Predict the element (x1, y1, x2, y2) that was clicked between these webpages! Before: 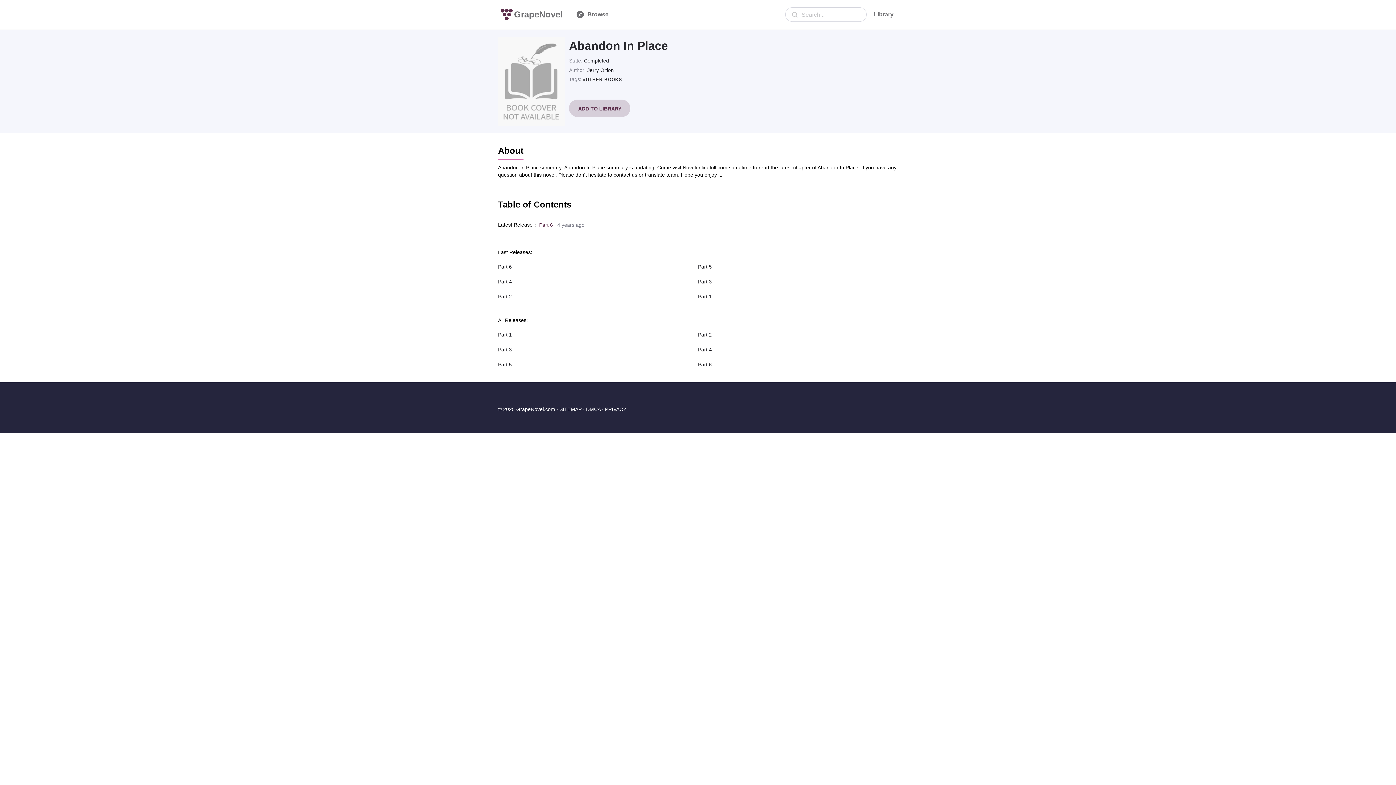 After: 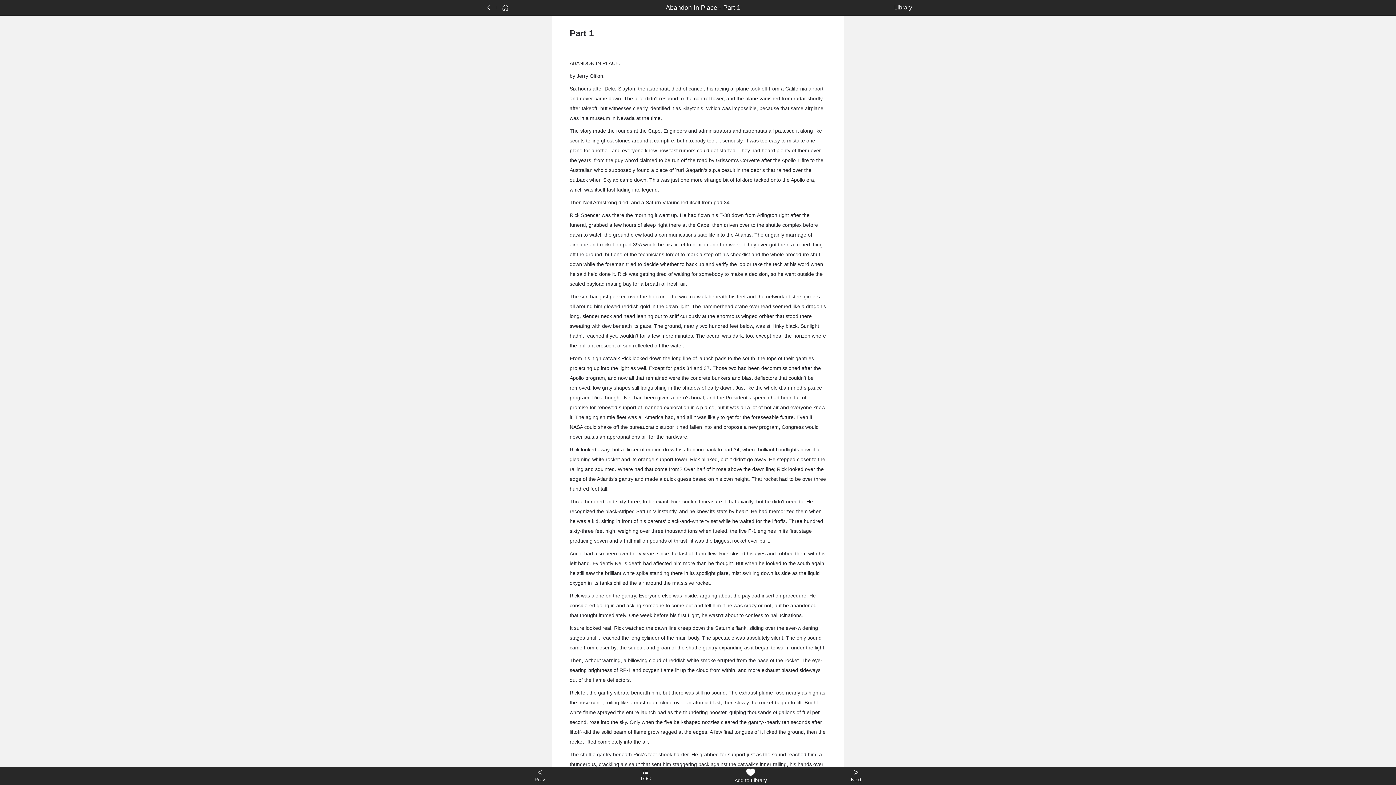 Action: label: Part 1 bbox: (698, 292, 898, 304)